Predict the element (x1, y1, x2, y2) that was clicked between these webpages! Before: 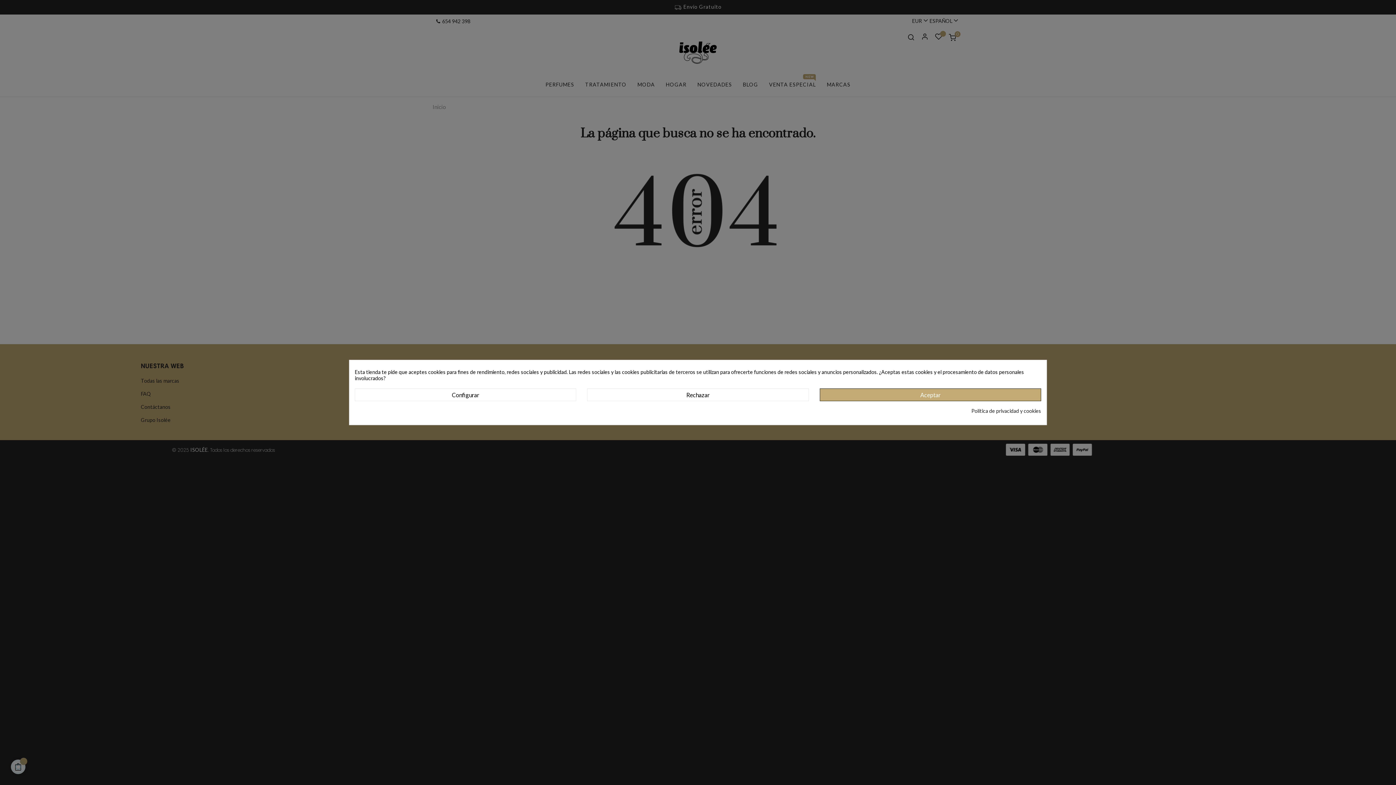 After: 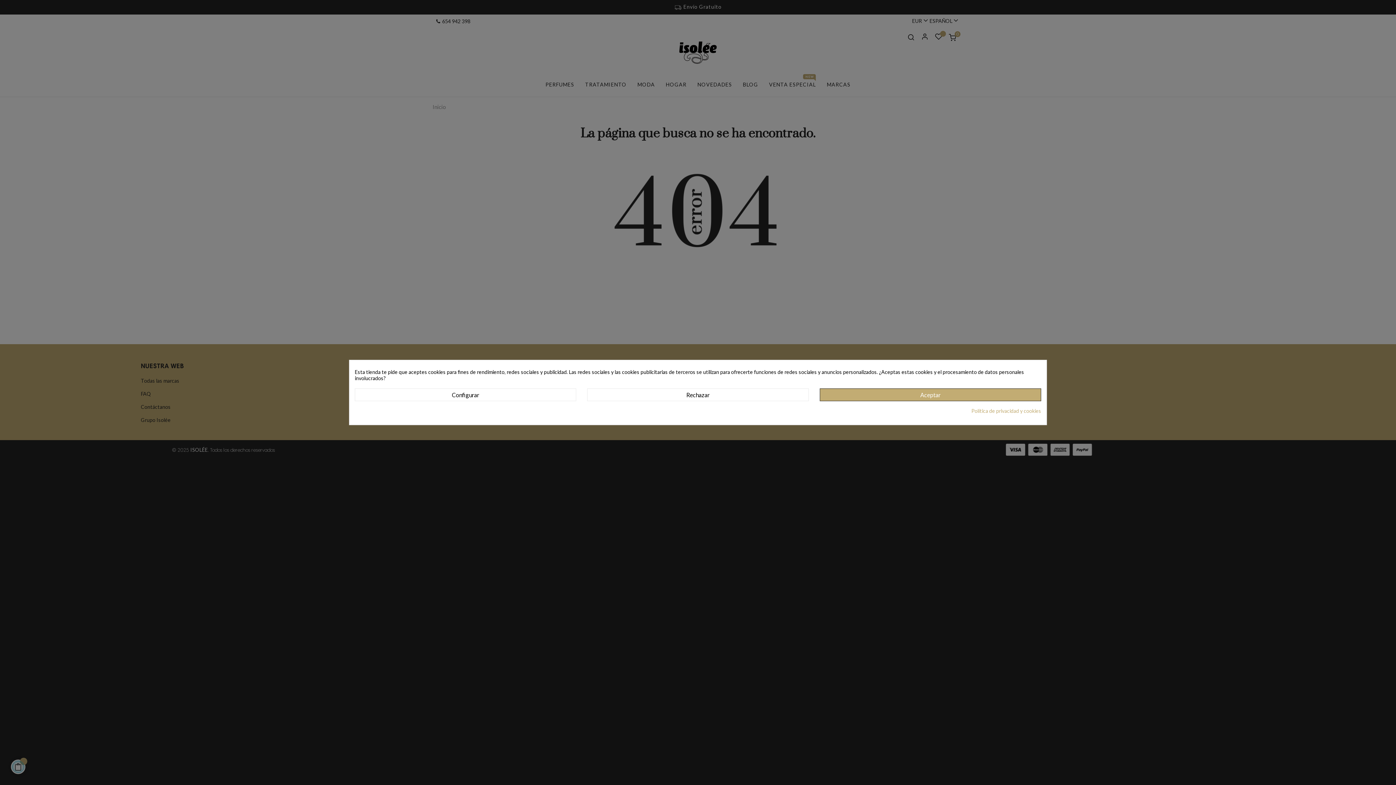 Action: bbox: (971, 408, 1041, 414) label: Política de privacidad y cookies